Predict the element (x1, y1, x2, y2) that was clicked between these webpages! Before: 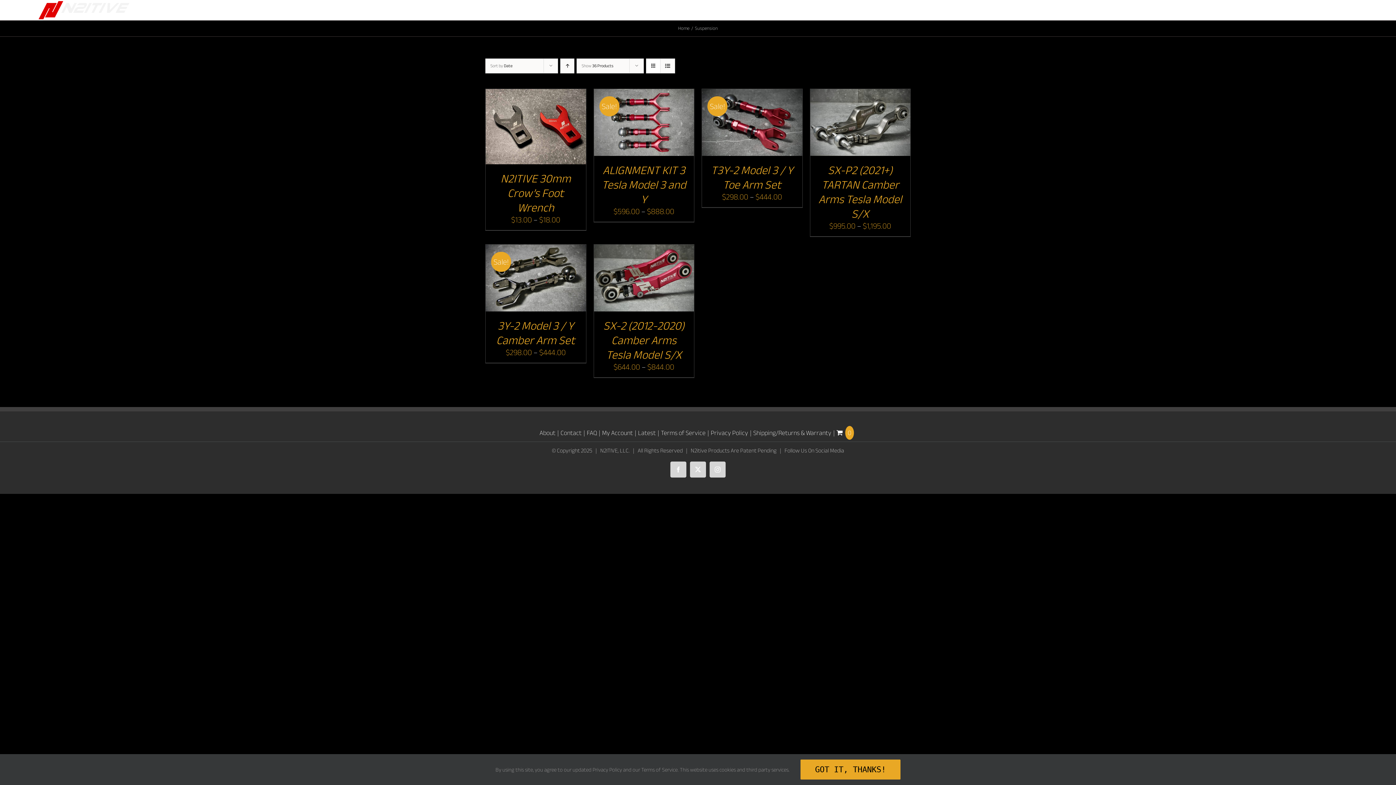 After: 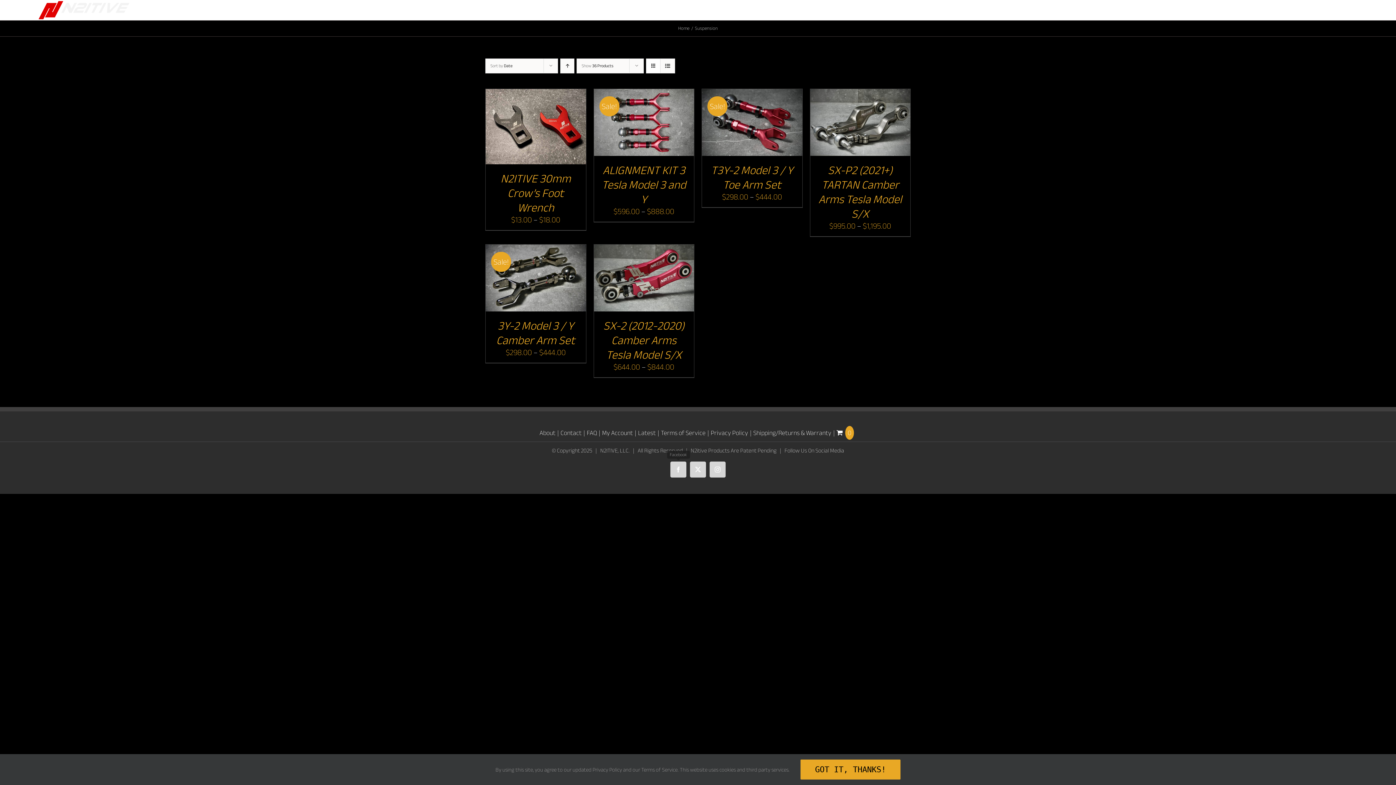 Action: label: Facebook bbox: (670, 461, 686, 477)